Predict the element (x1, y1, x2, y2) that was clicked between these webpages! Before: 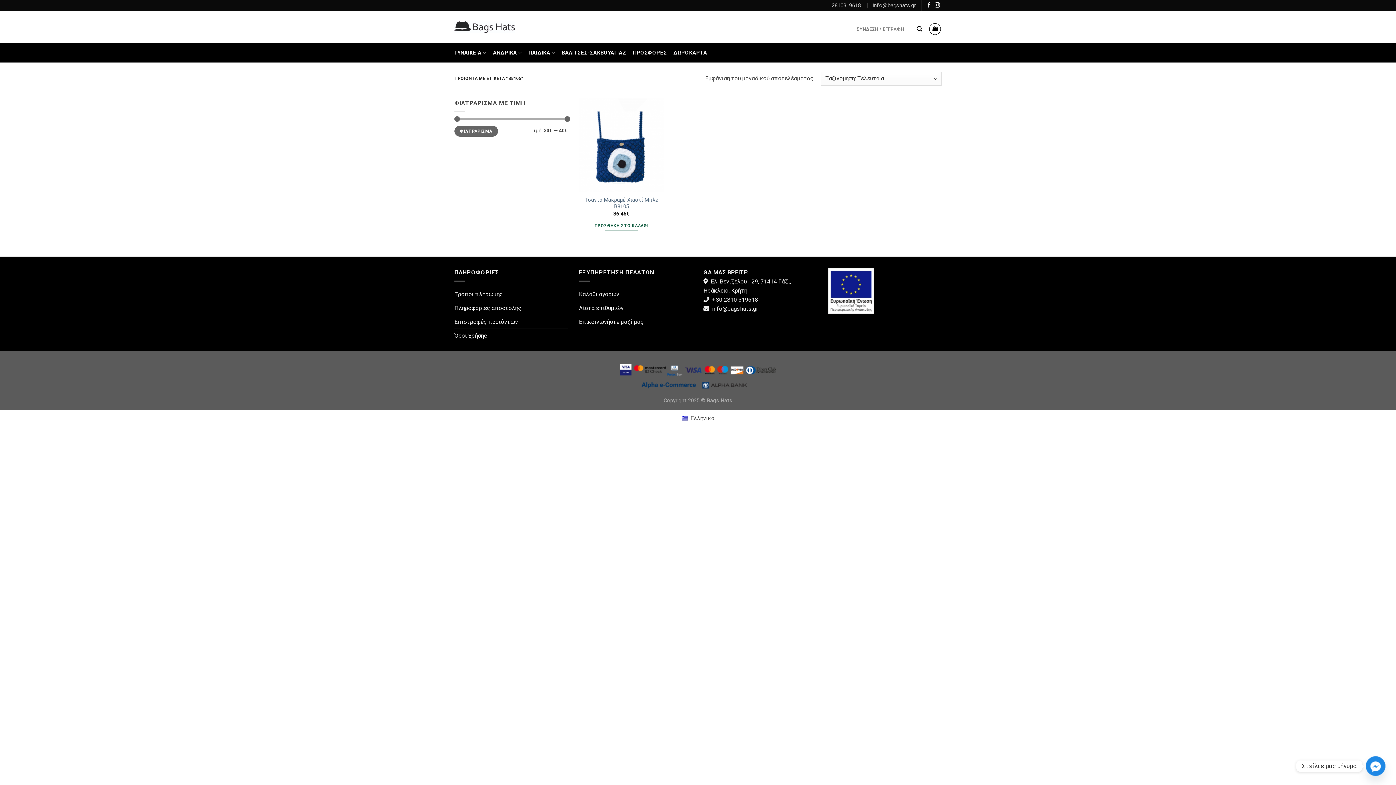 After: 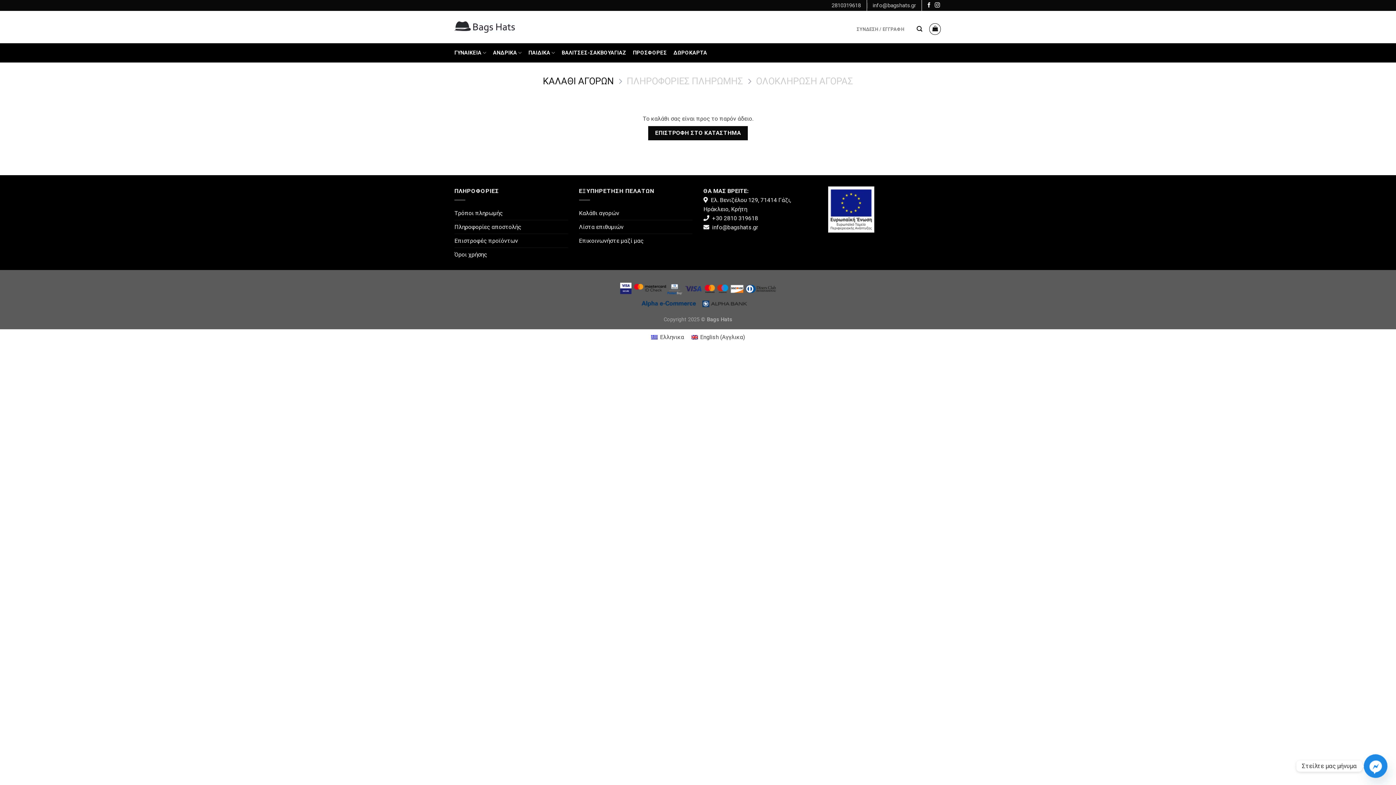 Action: bbox: (579, 287, 619, 301) label: Καλάθι αγορών